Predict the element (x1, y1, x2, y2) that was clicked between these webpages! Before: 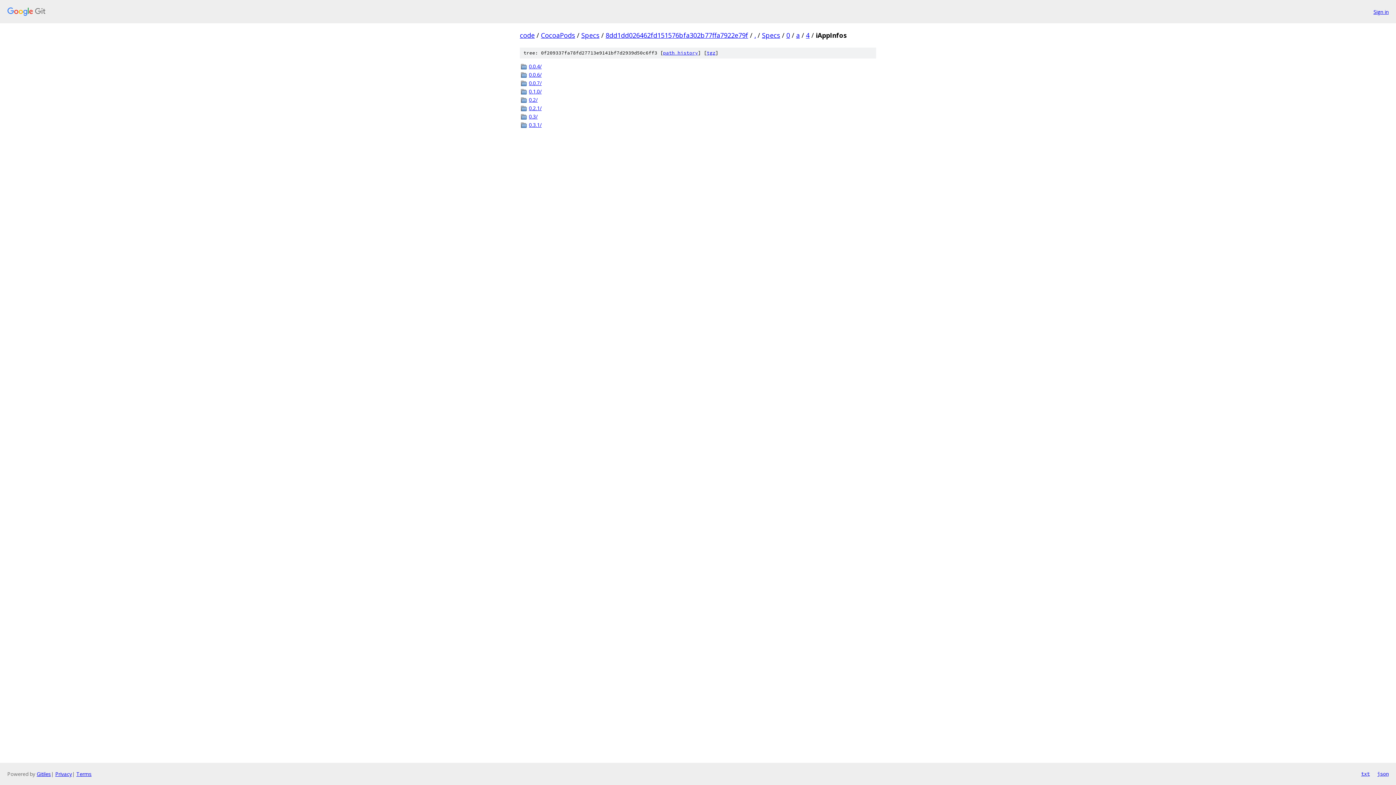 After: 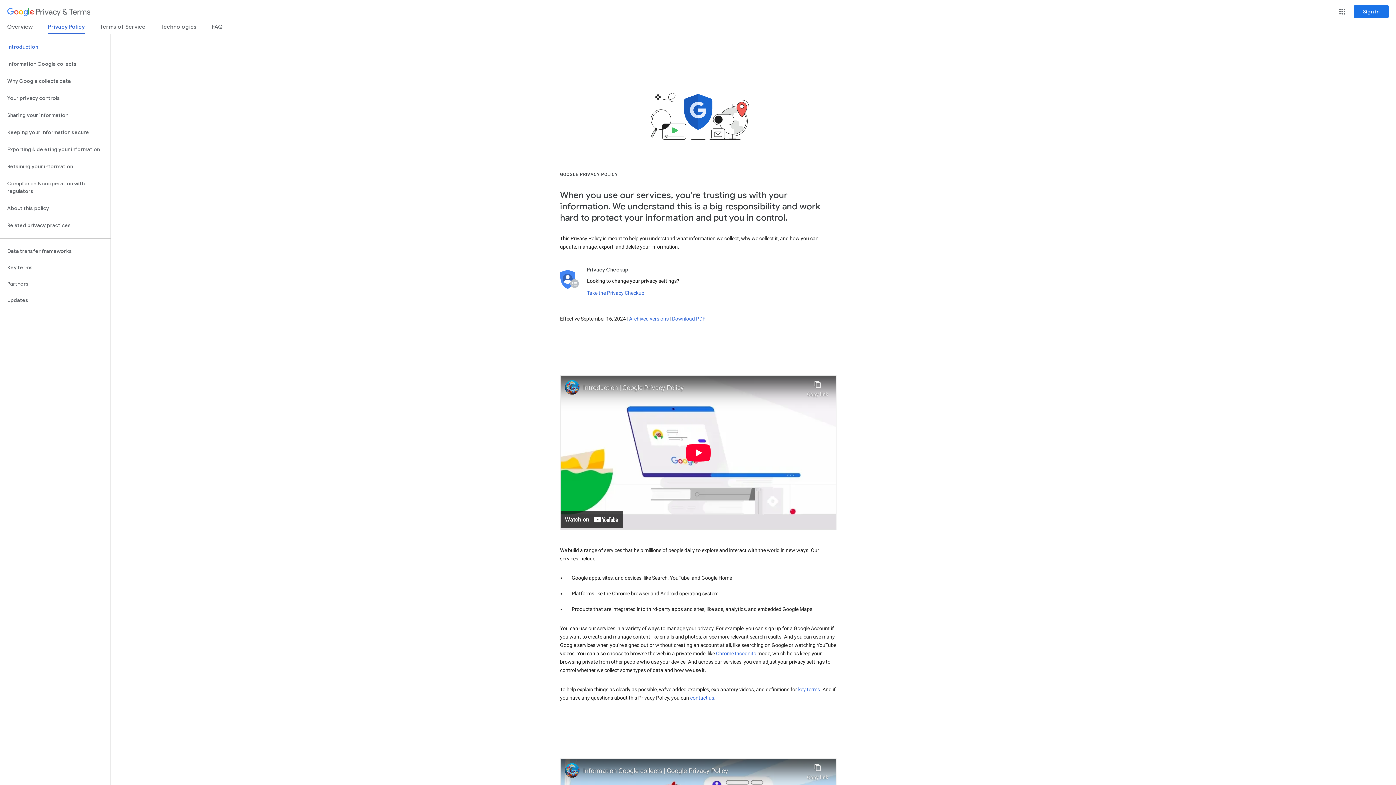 Action: bbox: (55, 770, 72, 777) label: Privacy